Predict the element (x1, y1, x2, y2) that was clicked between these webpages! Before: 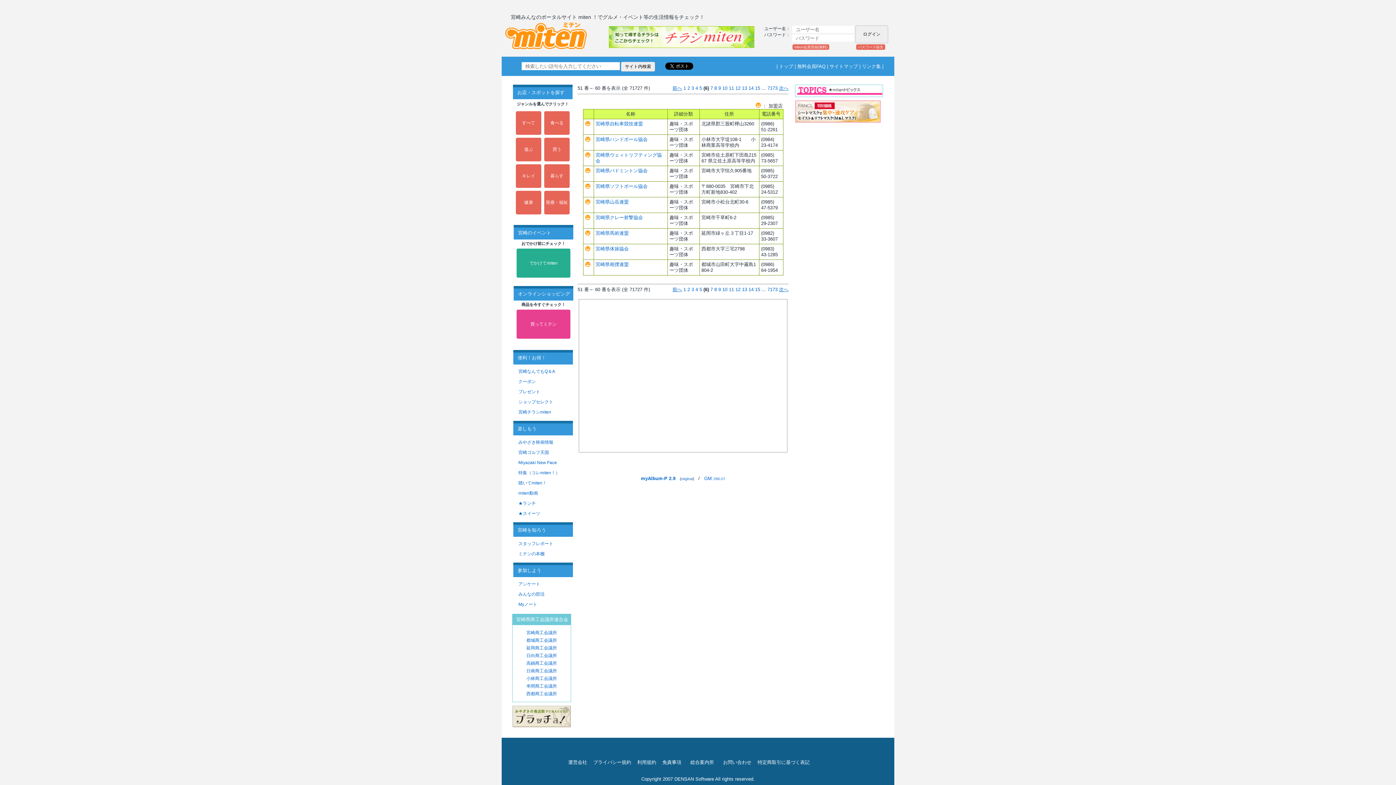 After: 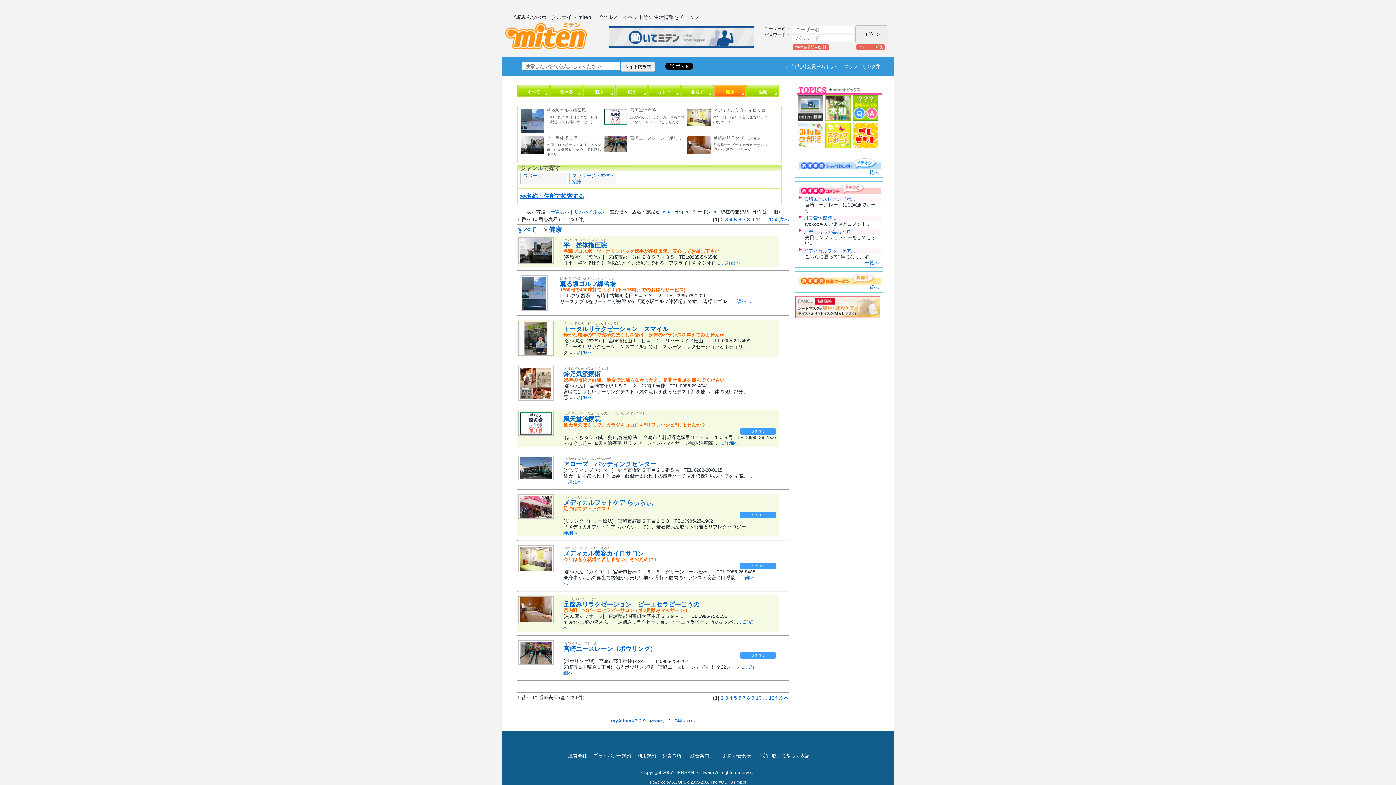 Action: bbox: (516, 190, 541, 214) label: 健康